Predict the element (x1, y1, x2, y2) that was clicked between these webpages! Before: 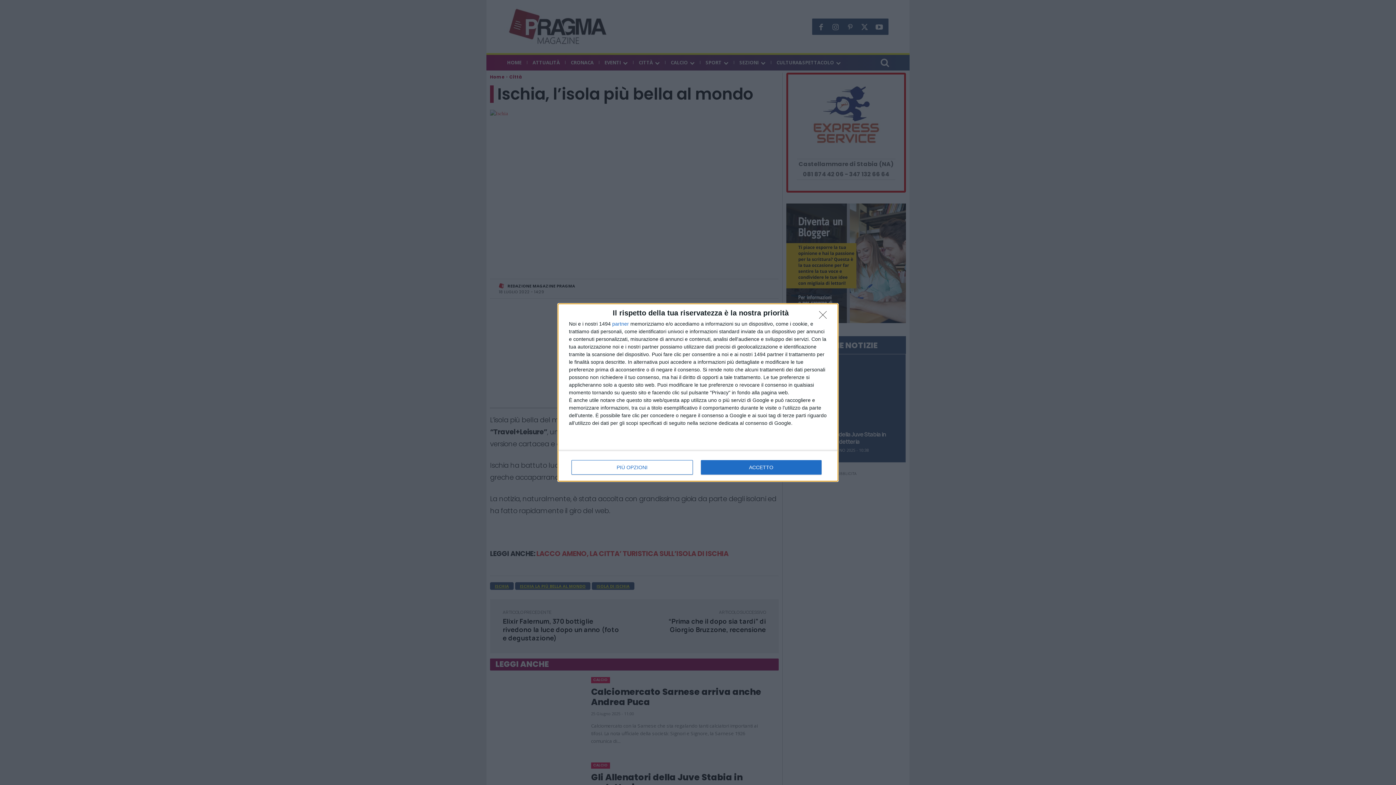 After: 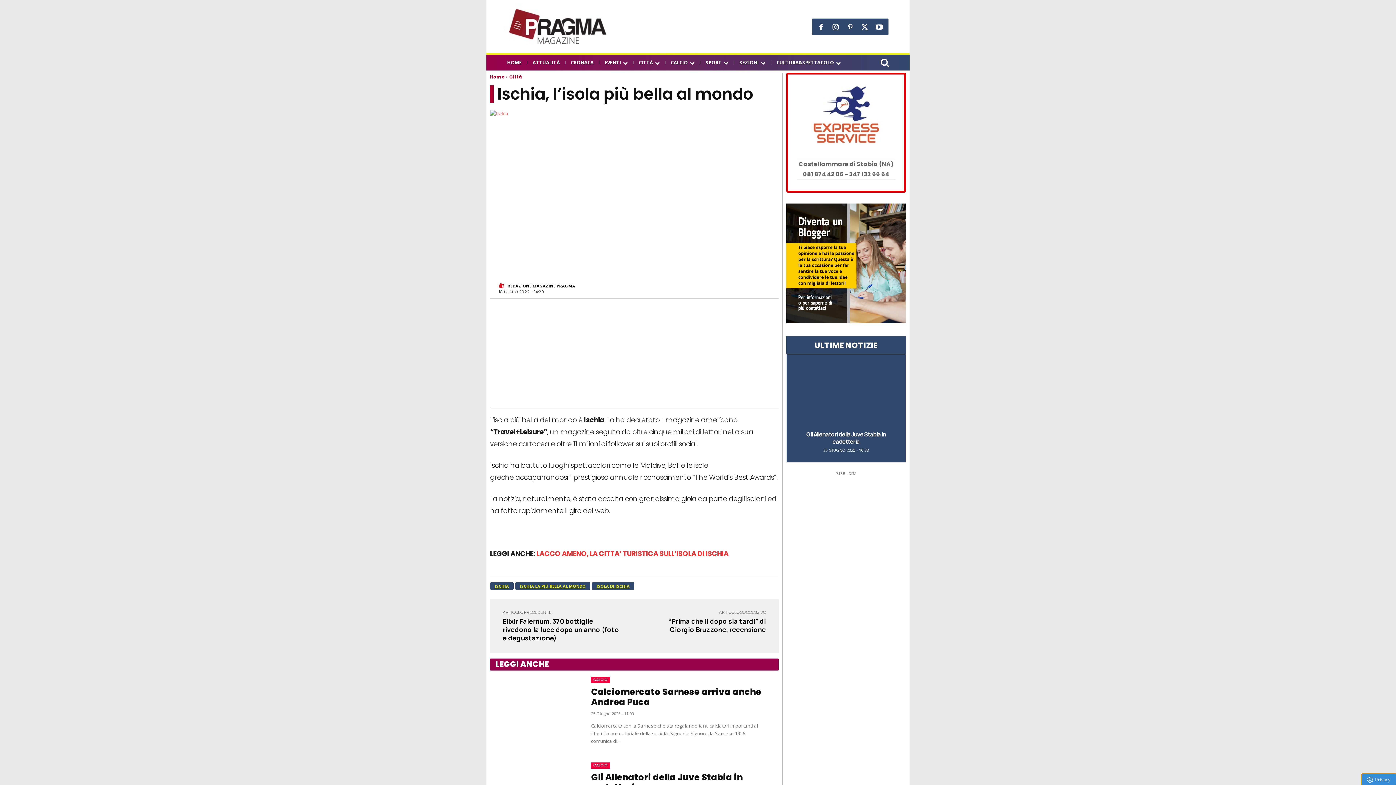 Action: bbox: (700, 460, 821, 474) label: ACCETTO